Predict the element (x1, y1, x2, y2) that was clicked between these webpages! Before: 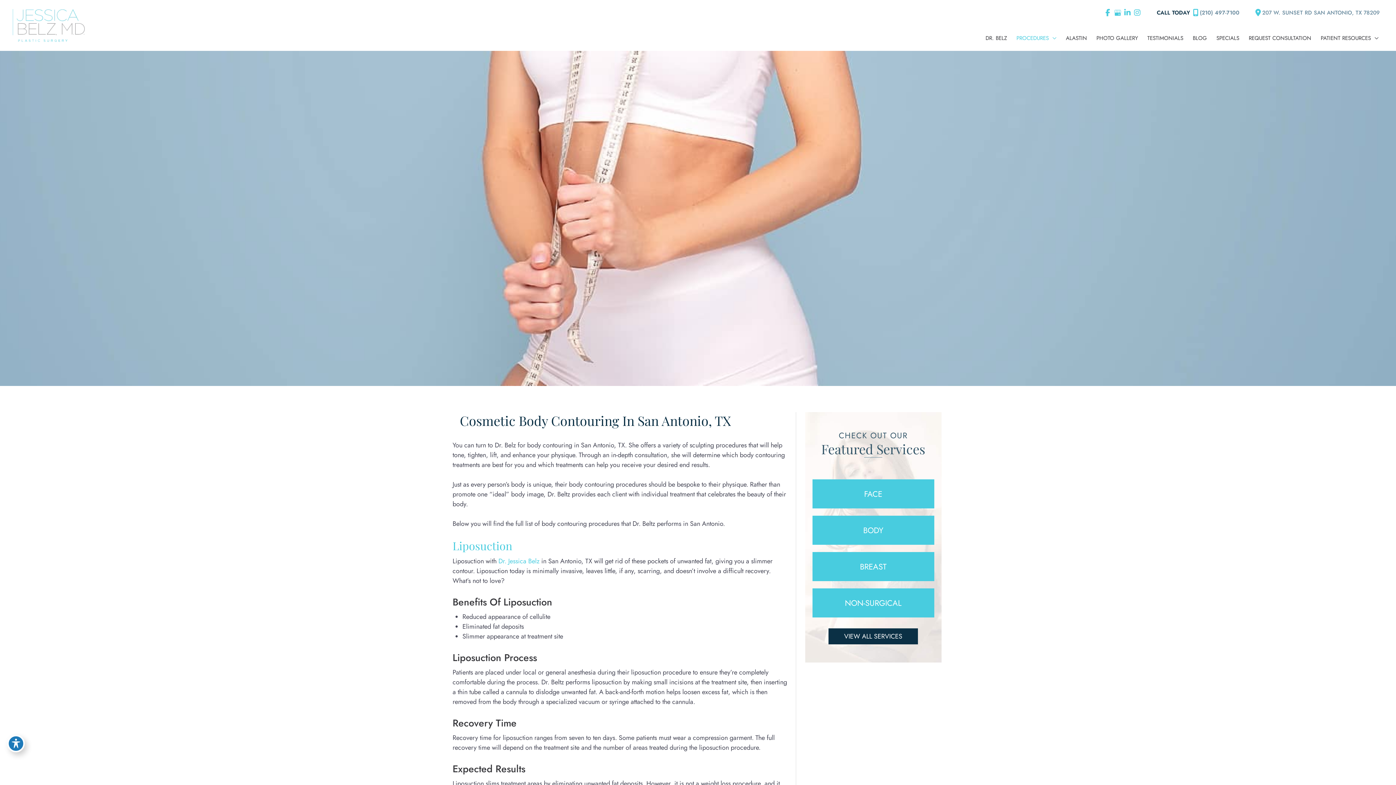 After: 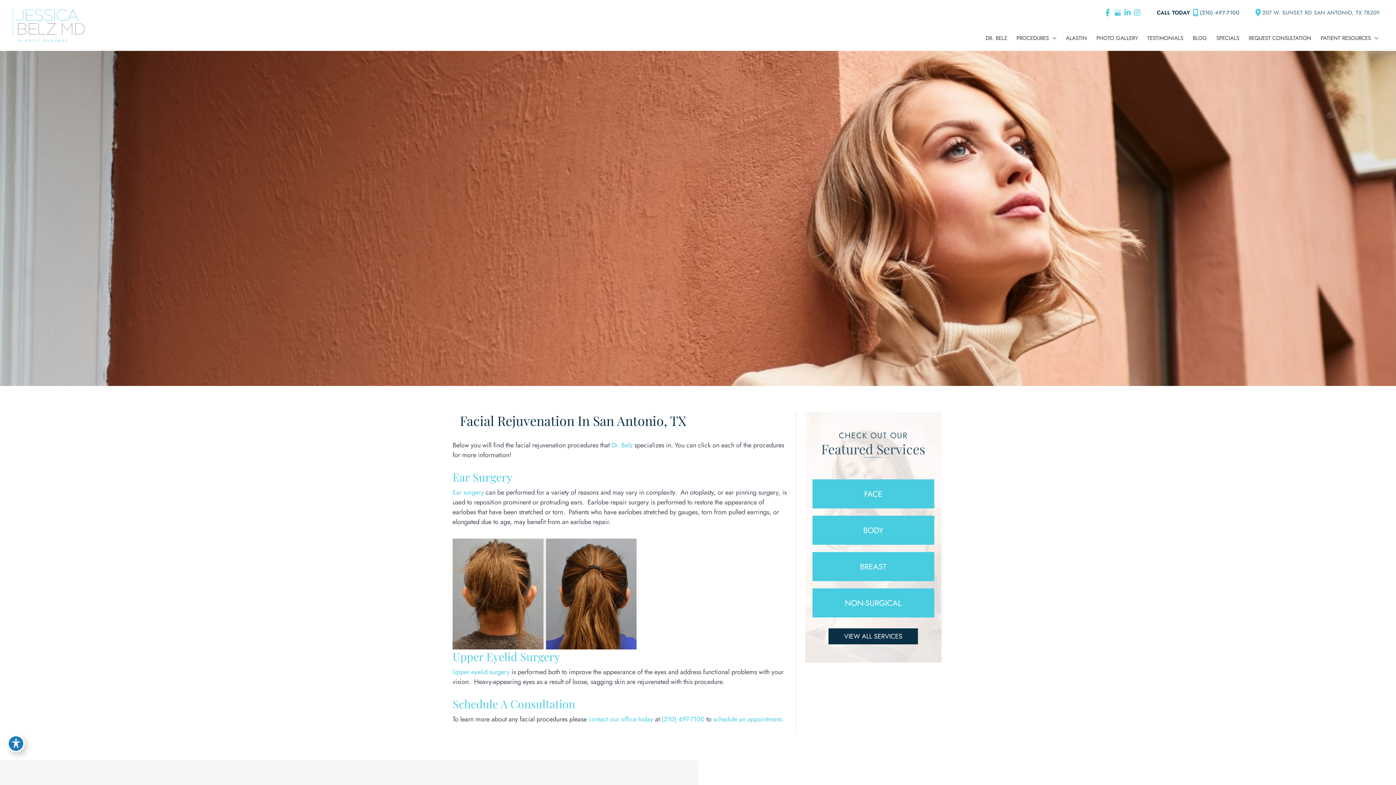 Action: bbox: (812, 479, 934, 508) label: Go to /procedures/facial-rejuvenation/